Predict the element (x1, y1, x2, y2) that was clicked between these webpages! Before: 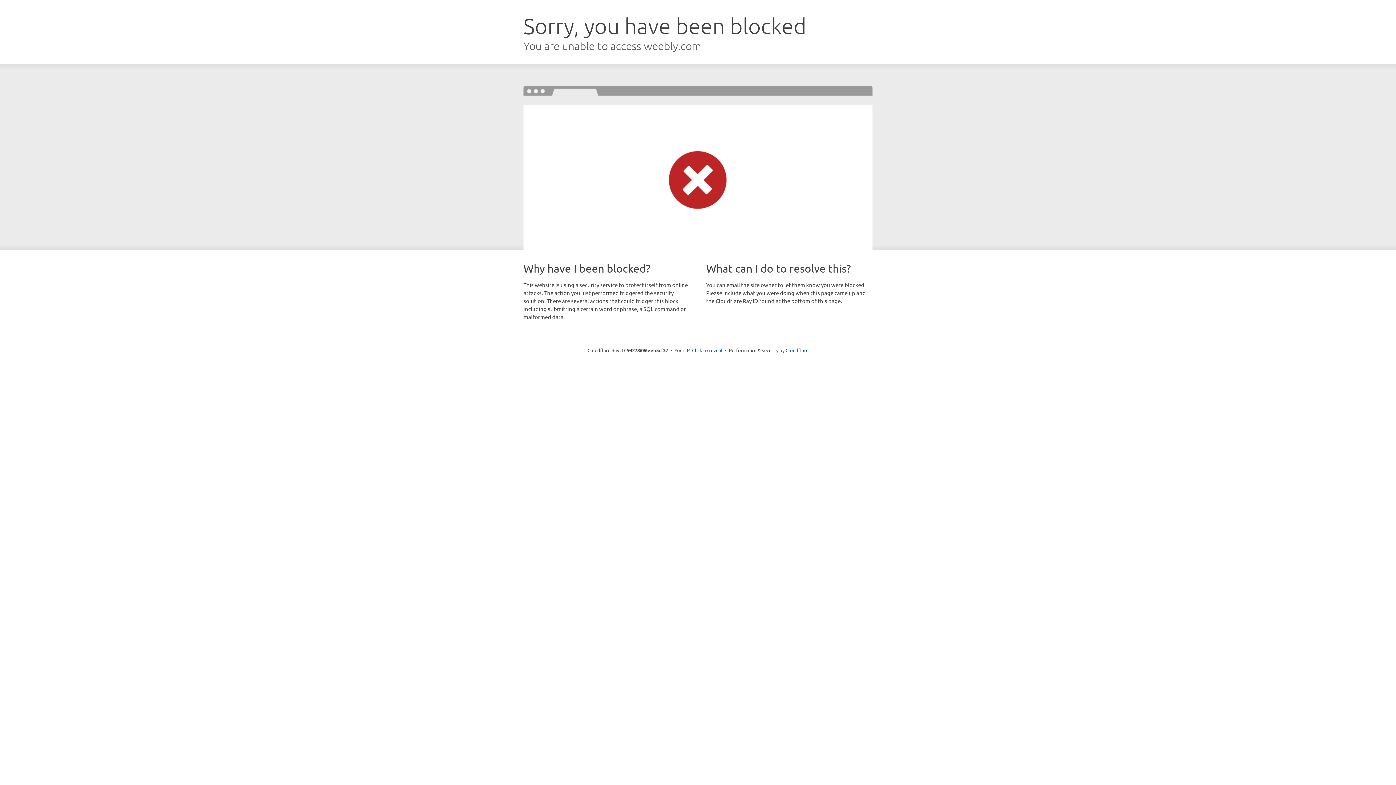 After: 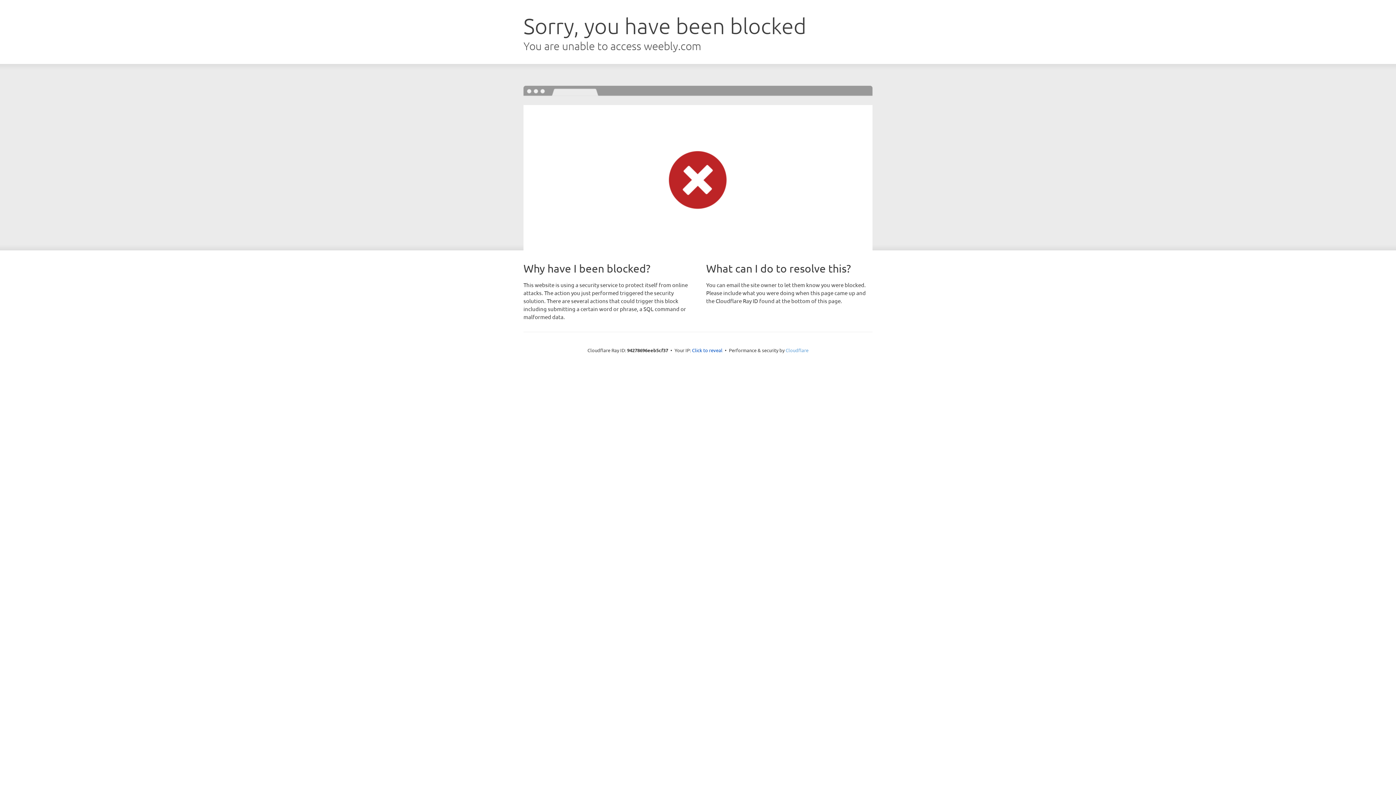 Action: bbox: (785, 347, 808, 353) label: Cloudflare